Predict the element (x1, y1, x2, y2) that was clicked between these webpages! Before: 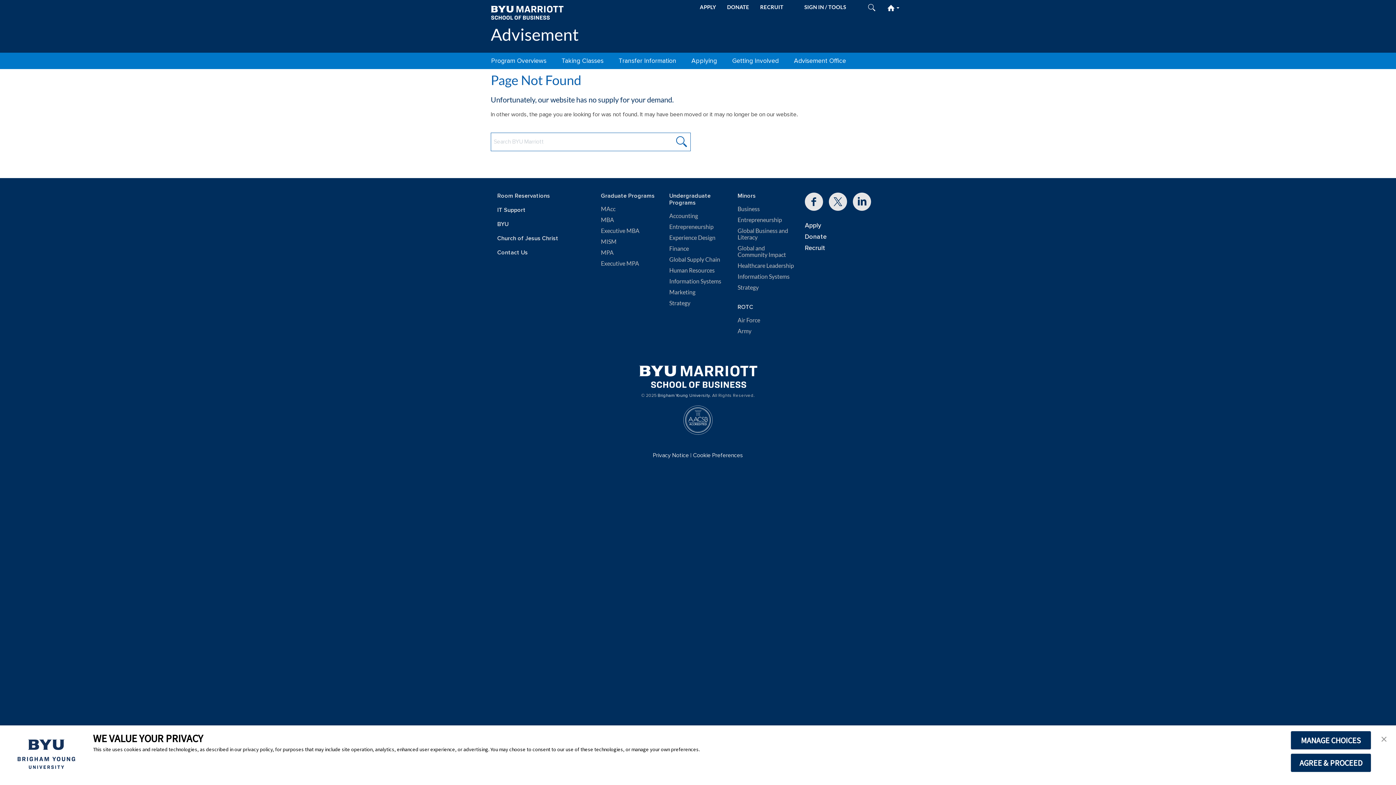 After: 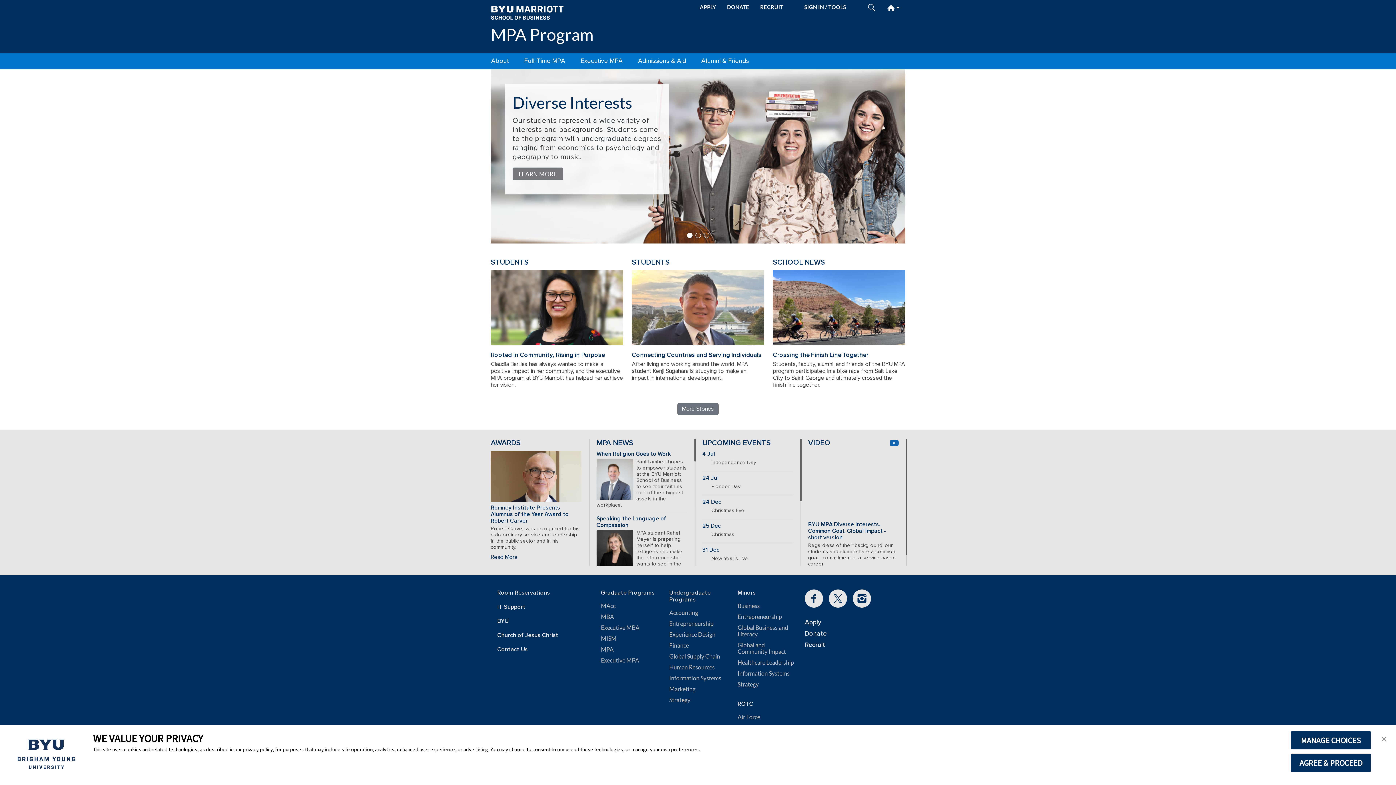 Action: label: MPA bbox: (601, 249, 613, 255)